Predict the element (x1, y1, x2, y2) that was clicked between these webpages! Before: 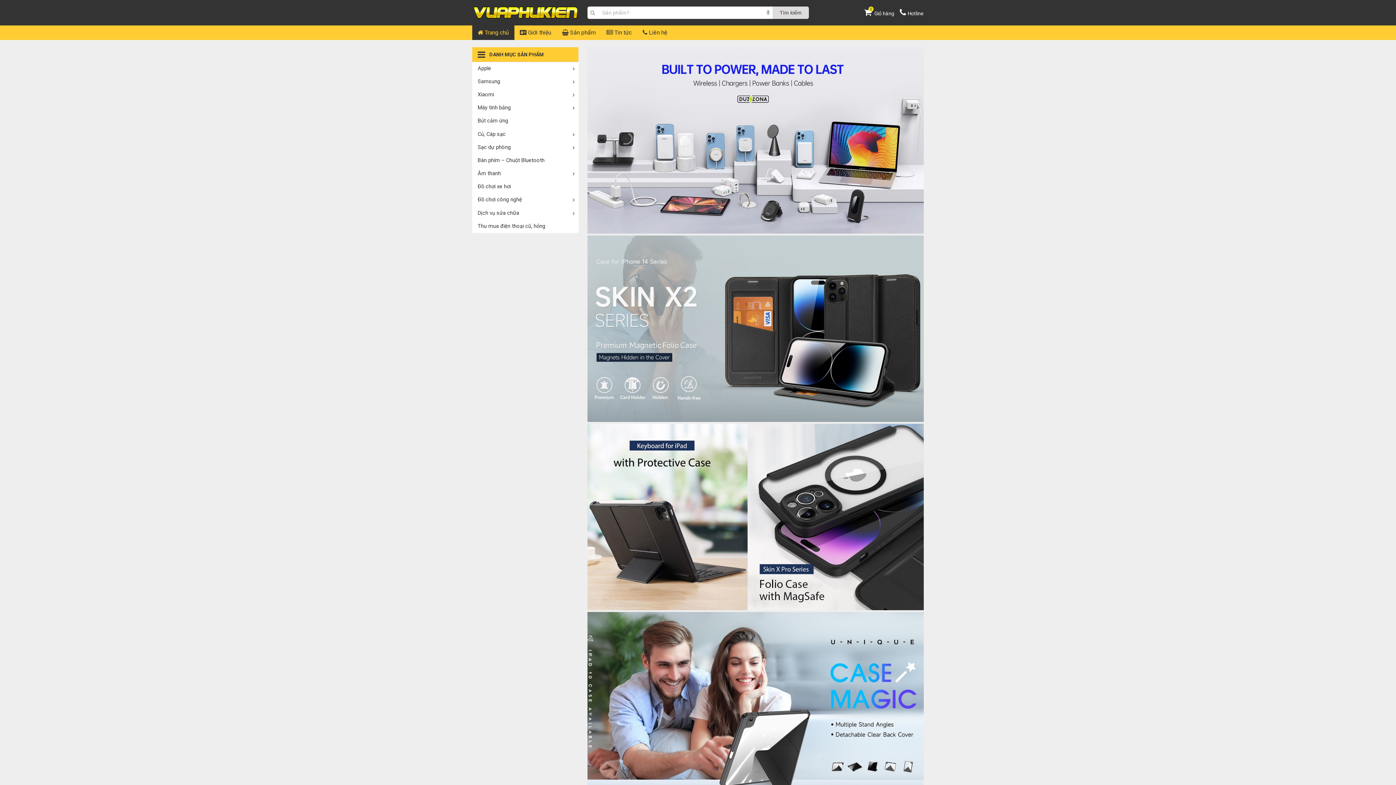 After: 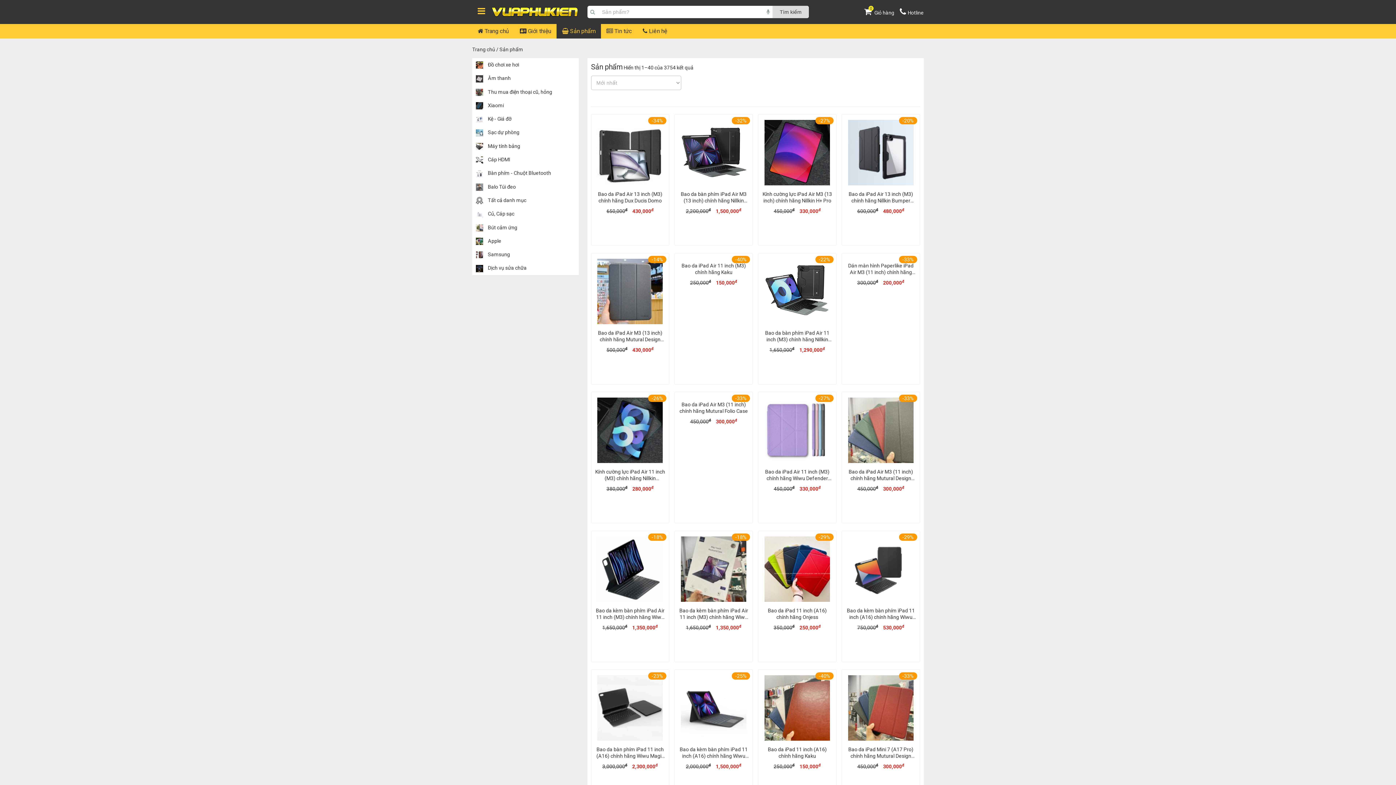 Action: label:  Sản phẩm bbox: (562, 25, 595, 39)